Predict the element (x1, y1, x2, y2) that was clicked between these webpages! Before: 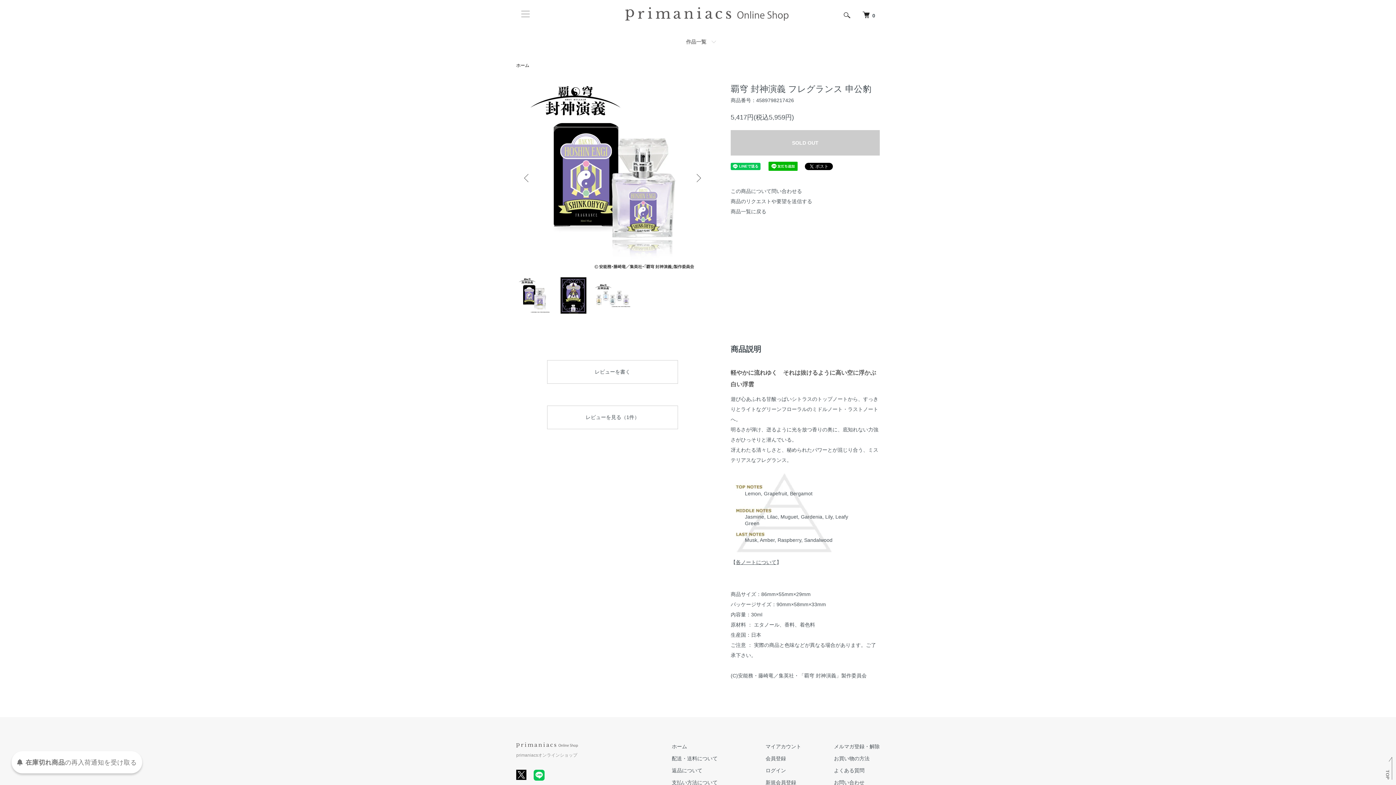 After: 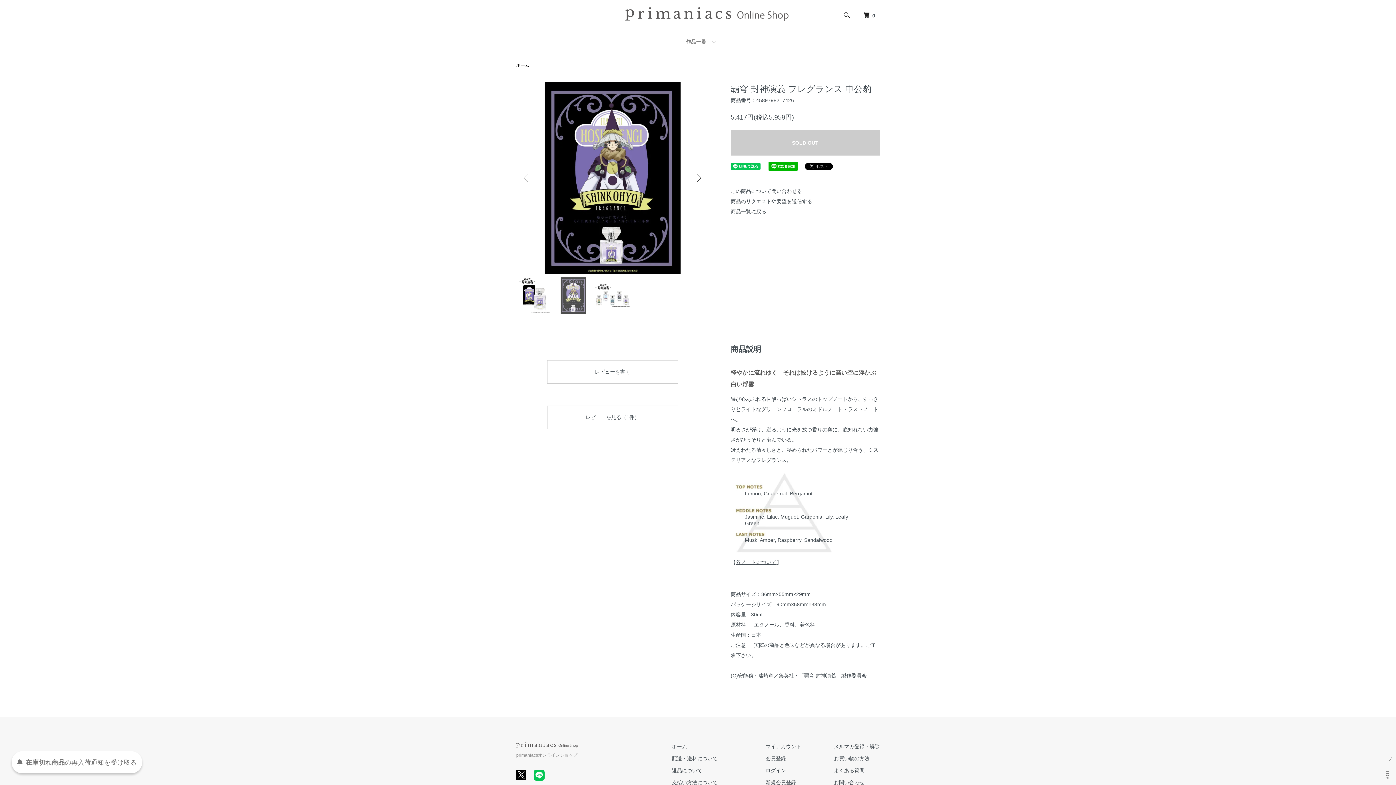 Action: label: Next bbox: (692, 172, 703, 183)